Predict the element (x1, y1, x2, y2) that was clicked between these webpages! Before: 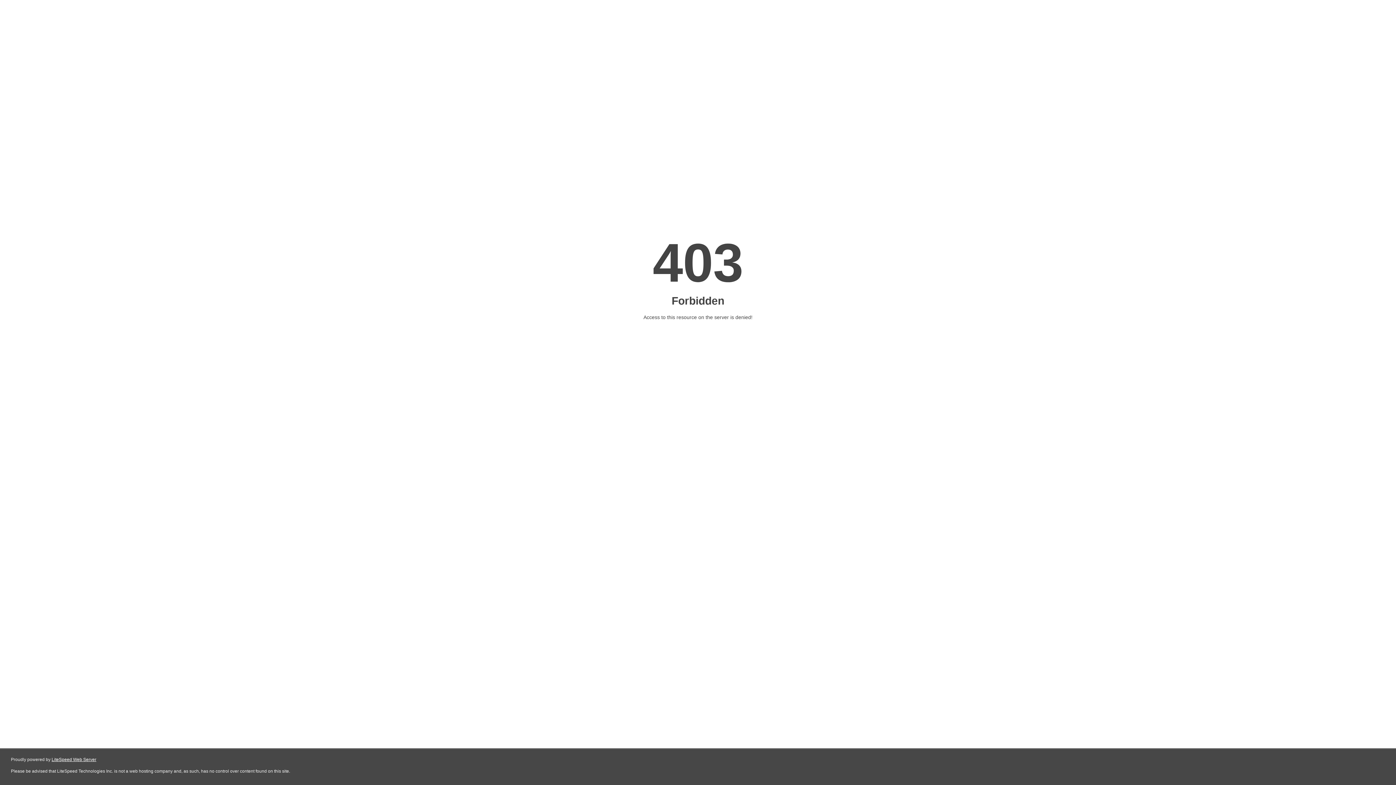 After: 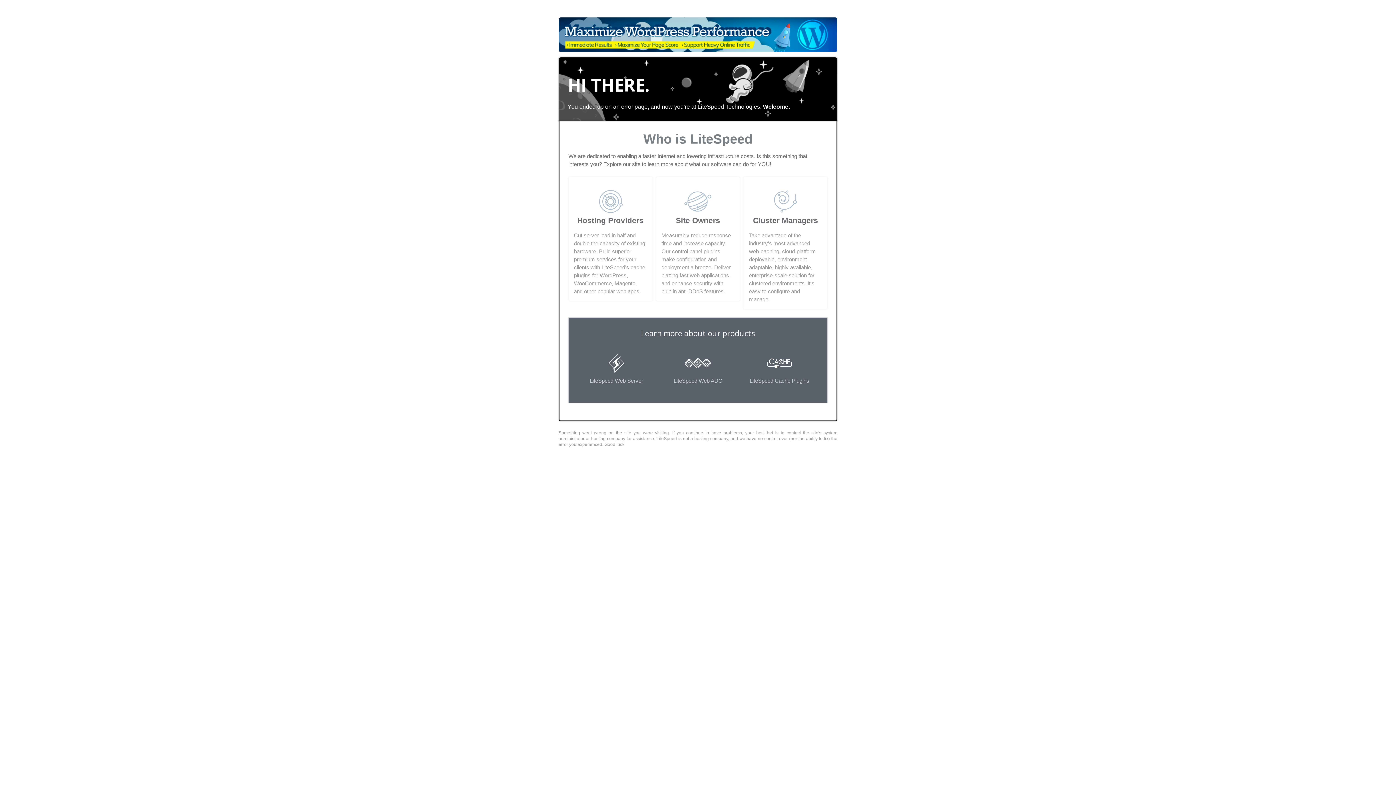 Action: bbox: (51, 757, 96, 762) label: LiteSpeed Web Server